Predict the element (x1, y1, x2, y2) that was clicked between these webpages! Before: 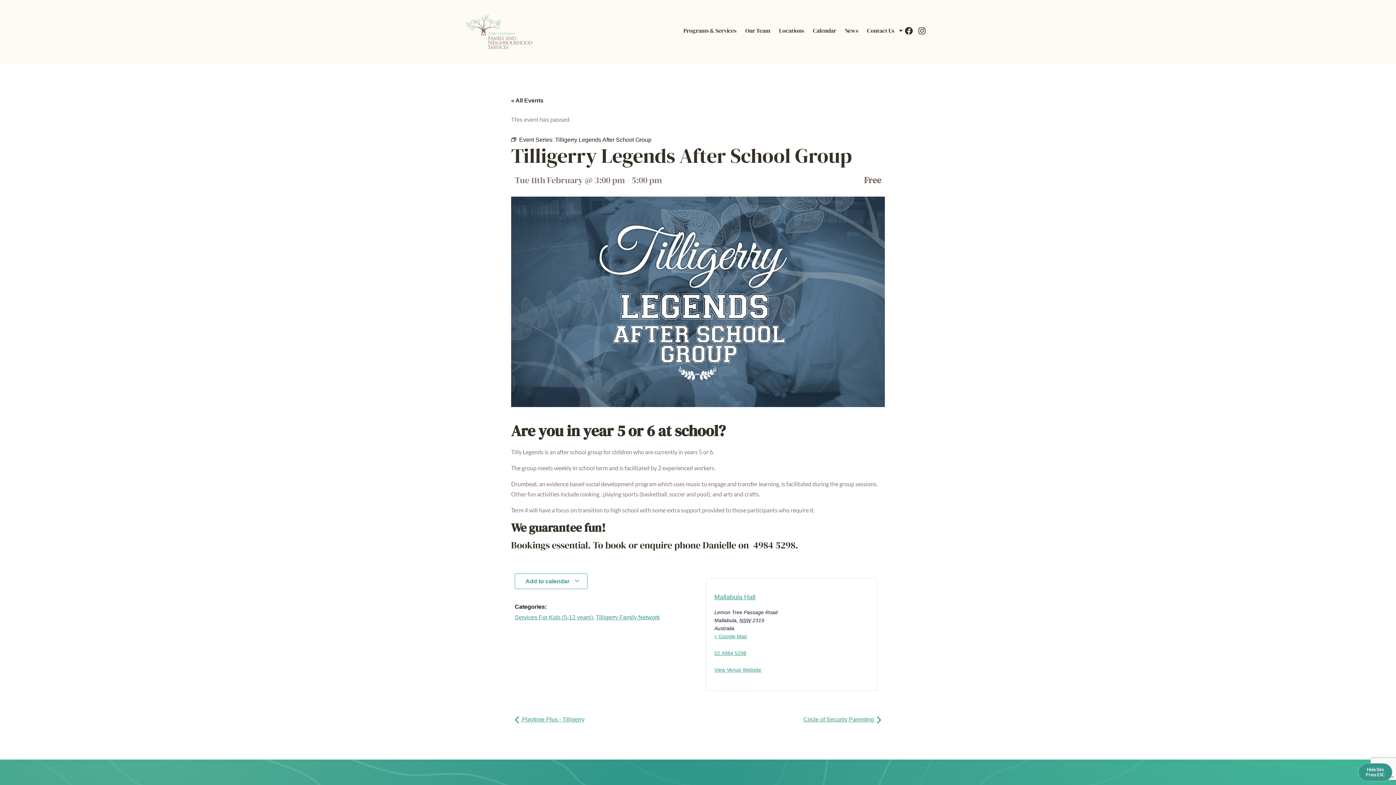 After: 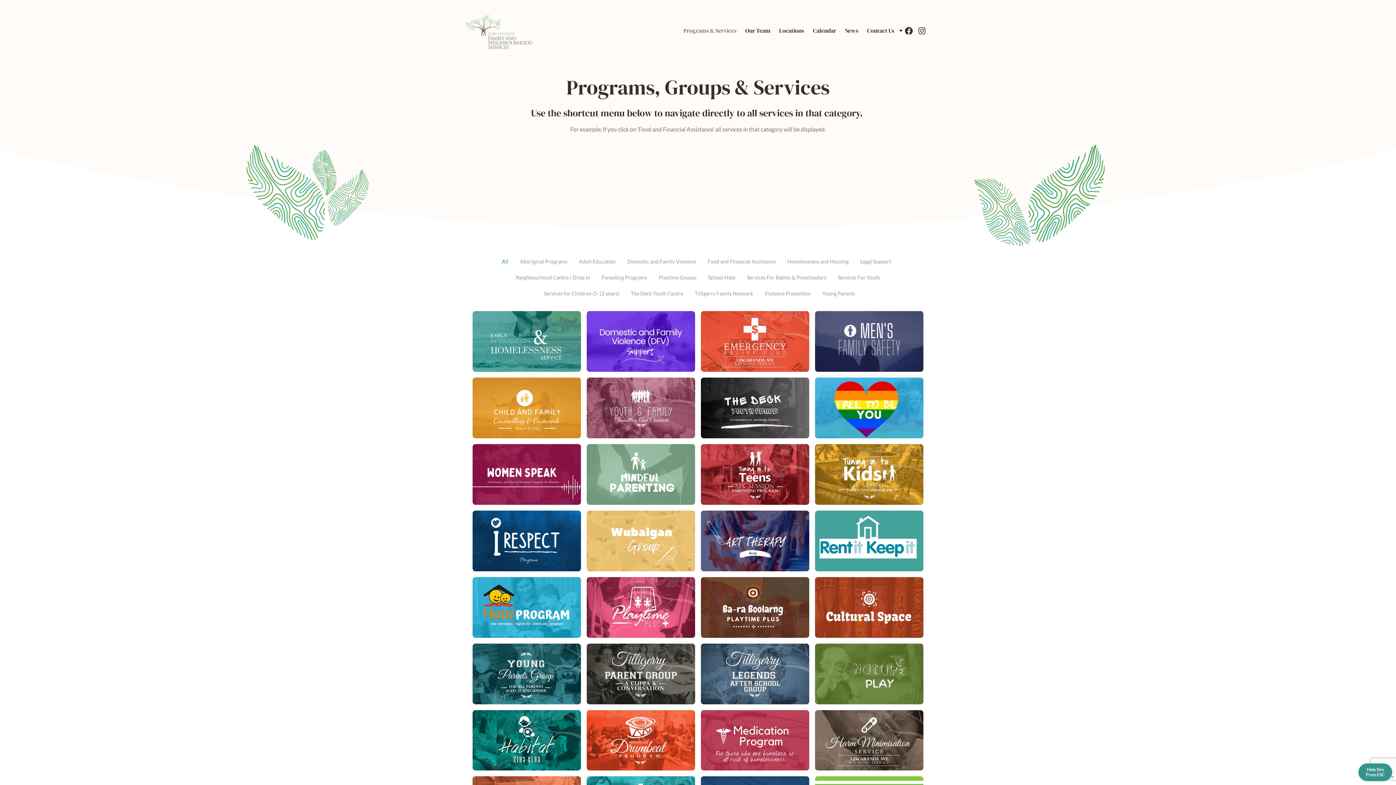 Action: label: Programs & Services bbox: (683, 25, 736, 35)